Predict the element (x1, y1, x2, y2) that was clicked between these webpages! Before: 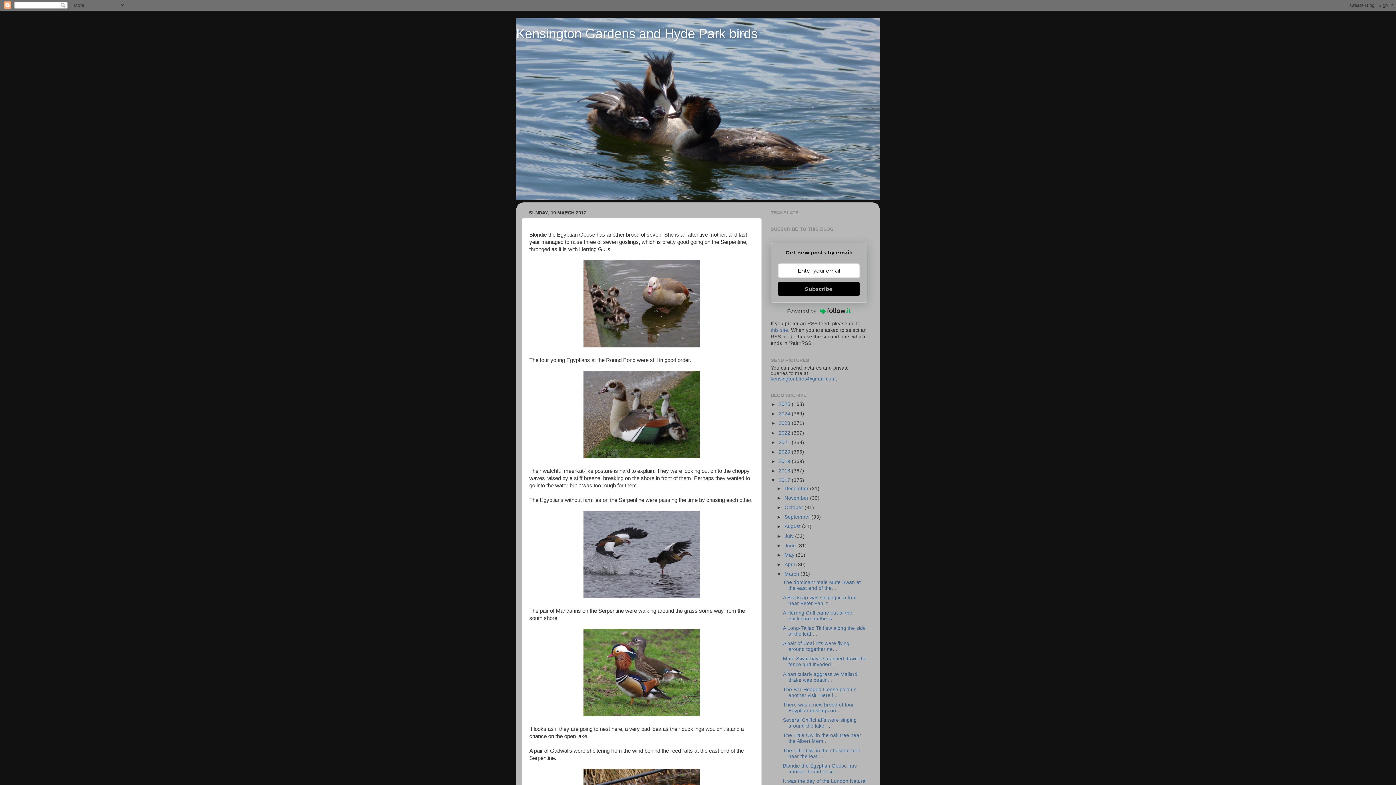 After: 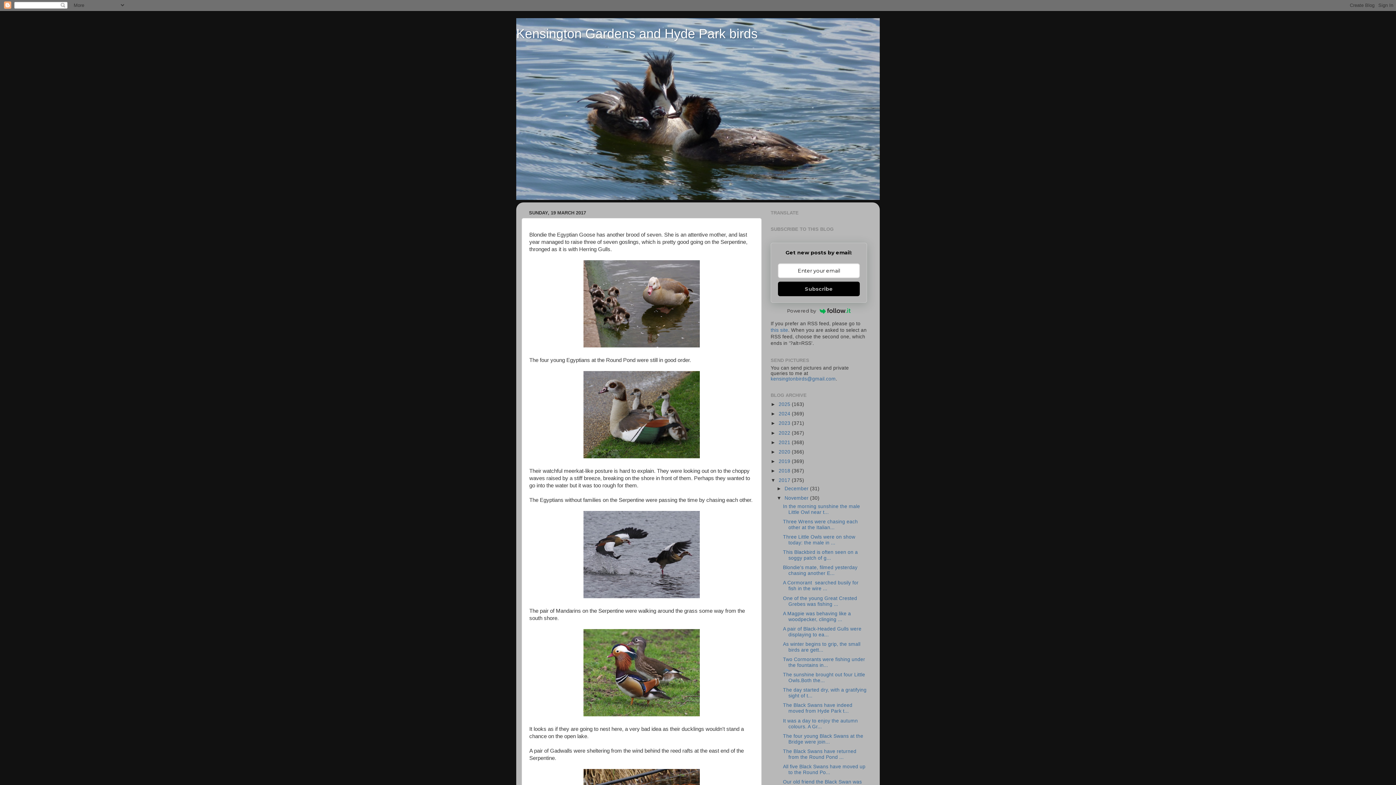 Action: label: ►   bbox: (776, 495, 784, 501)